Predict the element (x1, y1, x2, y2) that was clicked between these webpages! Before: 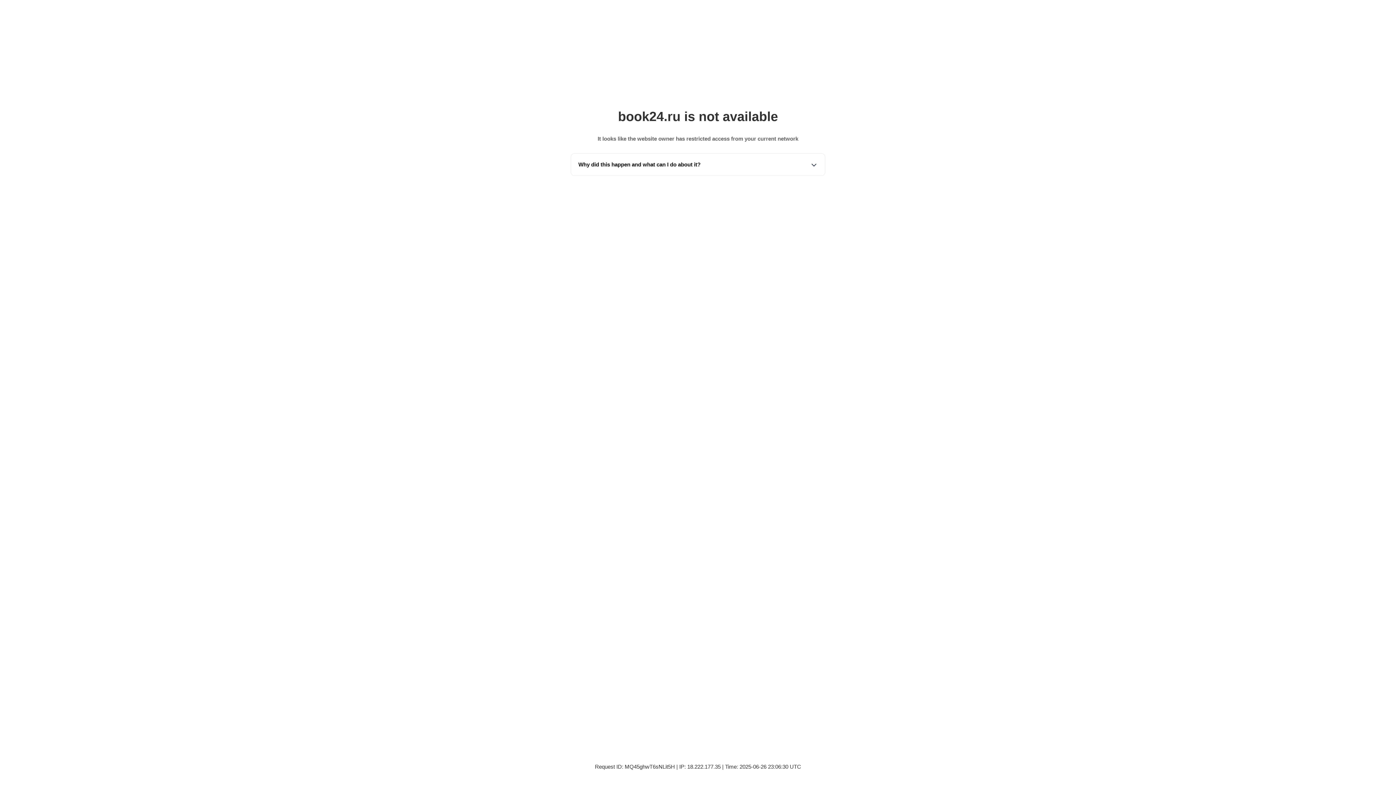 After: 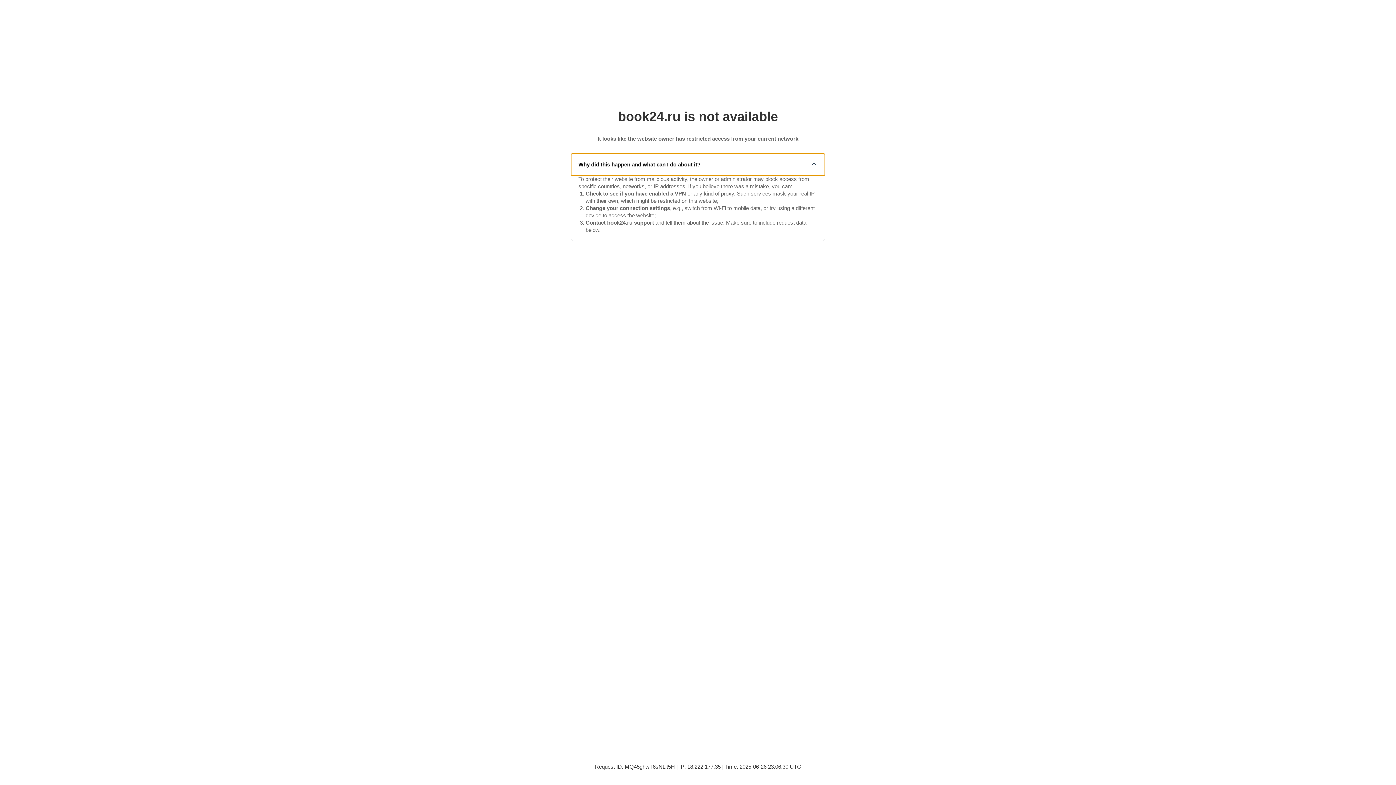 Action: label: Why did this happen and what can I do about it? bbox: (571, 153, 825, 175)